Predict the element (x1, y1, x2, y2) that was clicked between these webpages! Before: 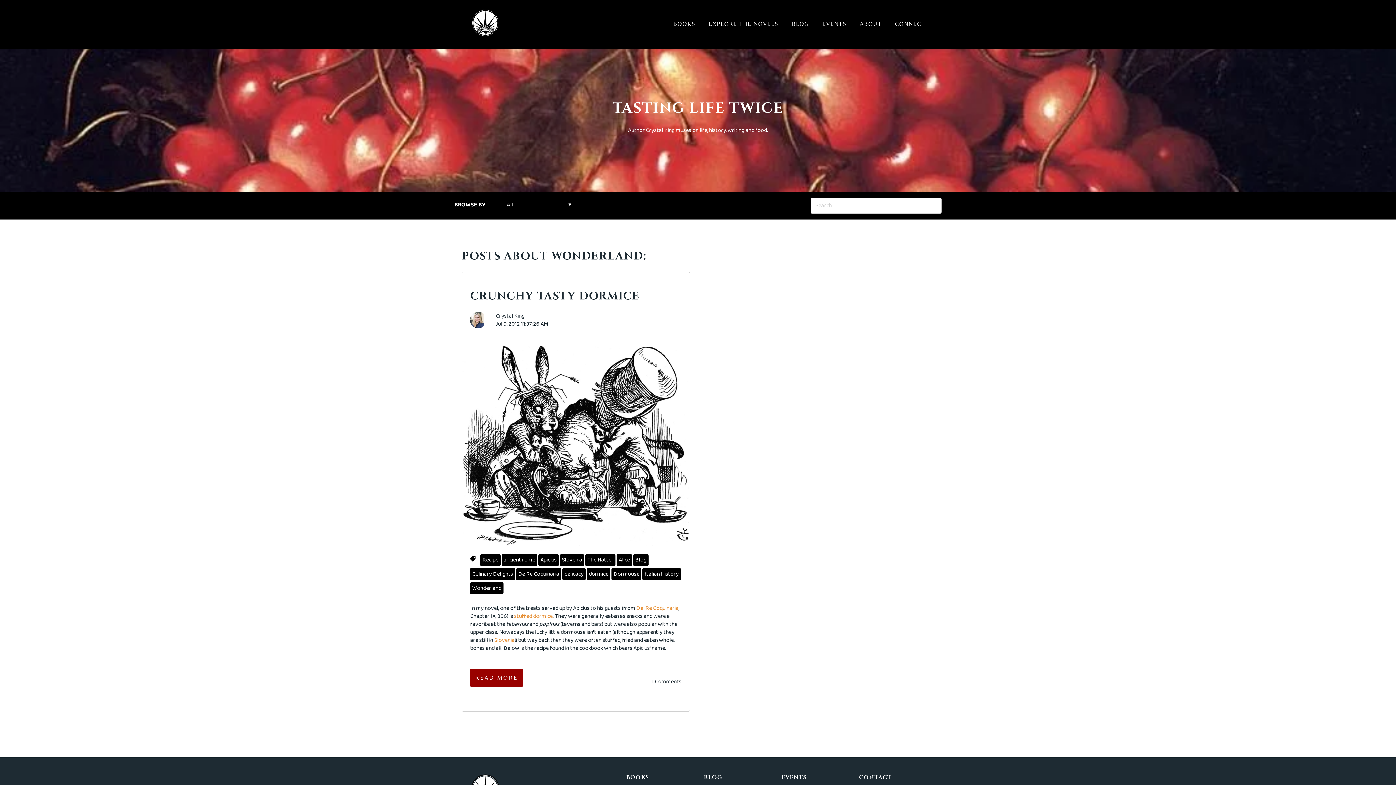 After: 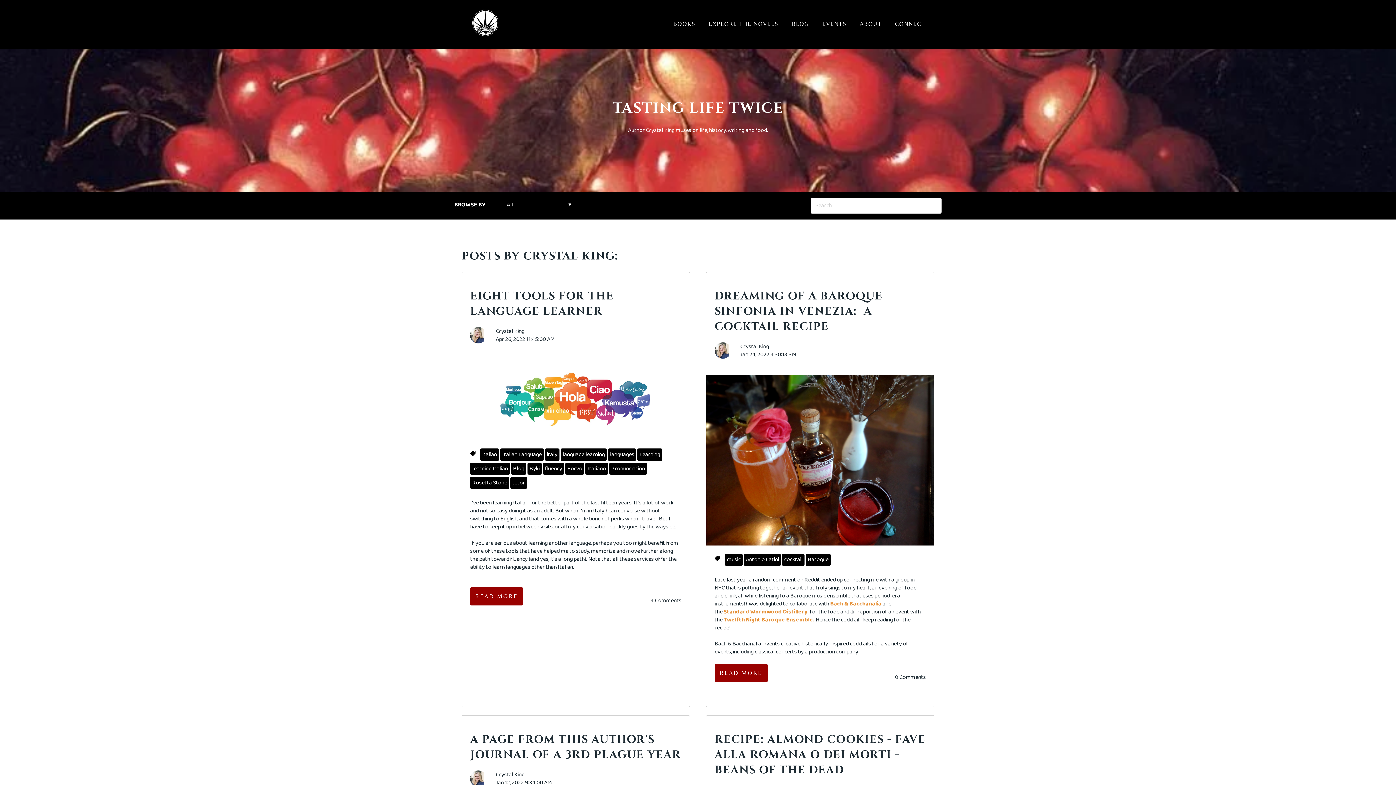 Action: bbox: (495, 312, 548, 320) label: Crystal King